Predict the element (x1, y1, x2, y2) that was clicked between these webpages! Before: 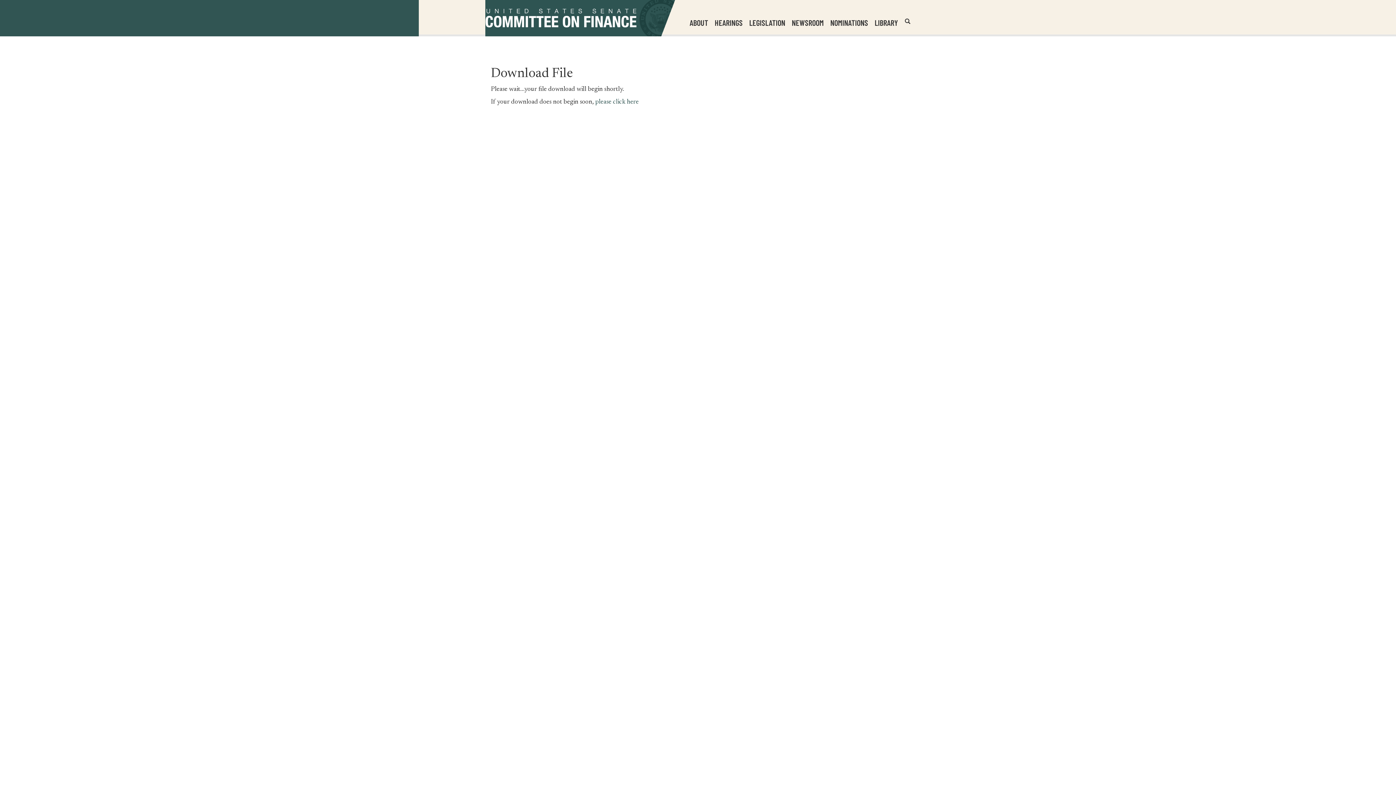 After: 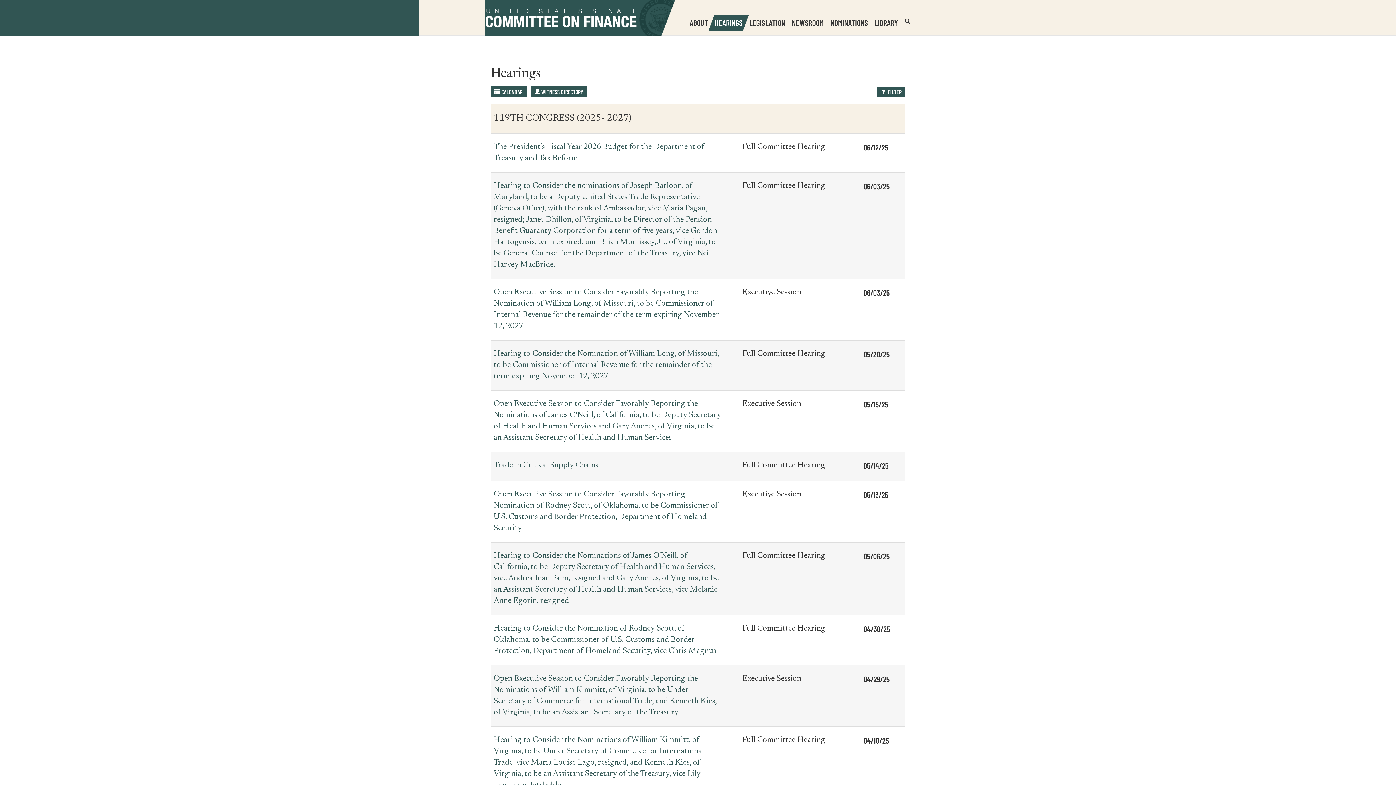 Action: label: HEARINGS bbox: (711, 14, 746, 30)